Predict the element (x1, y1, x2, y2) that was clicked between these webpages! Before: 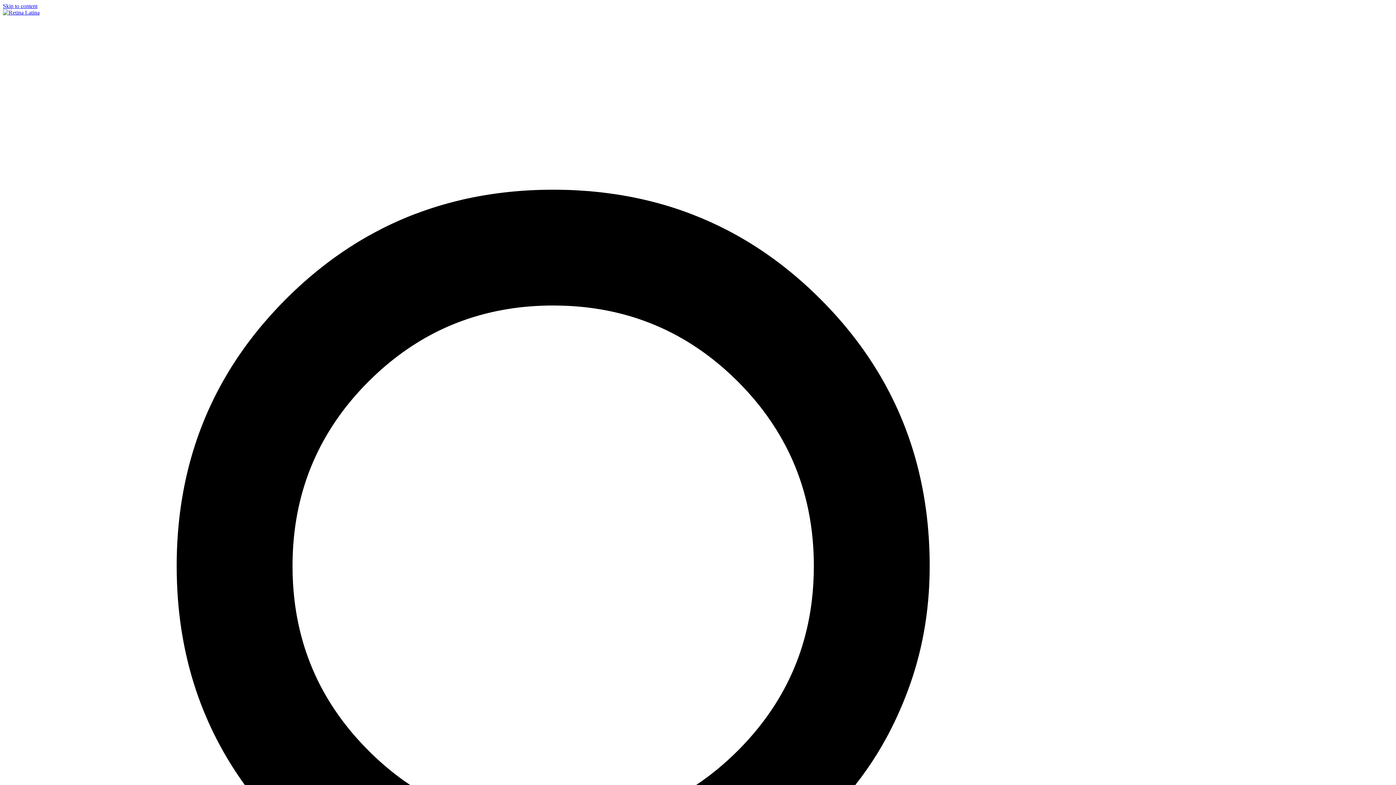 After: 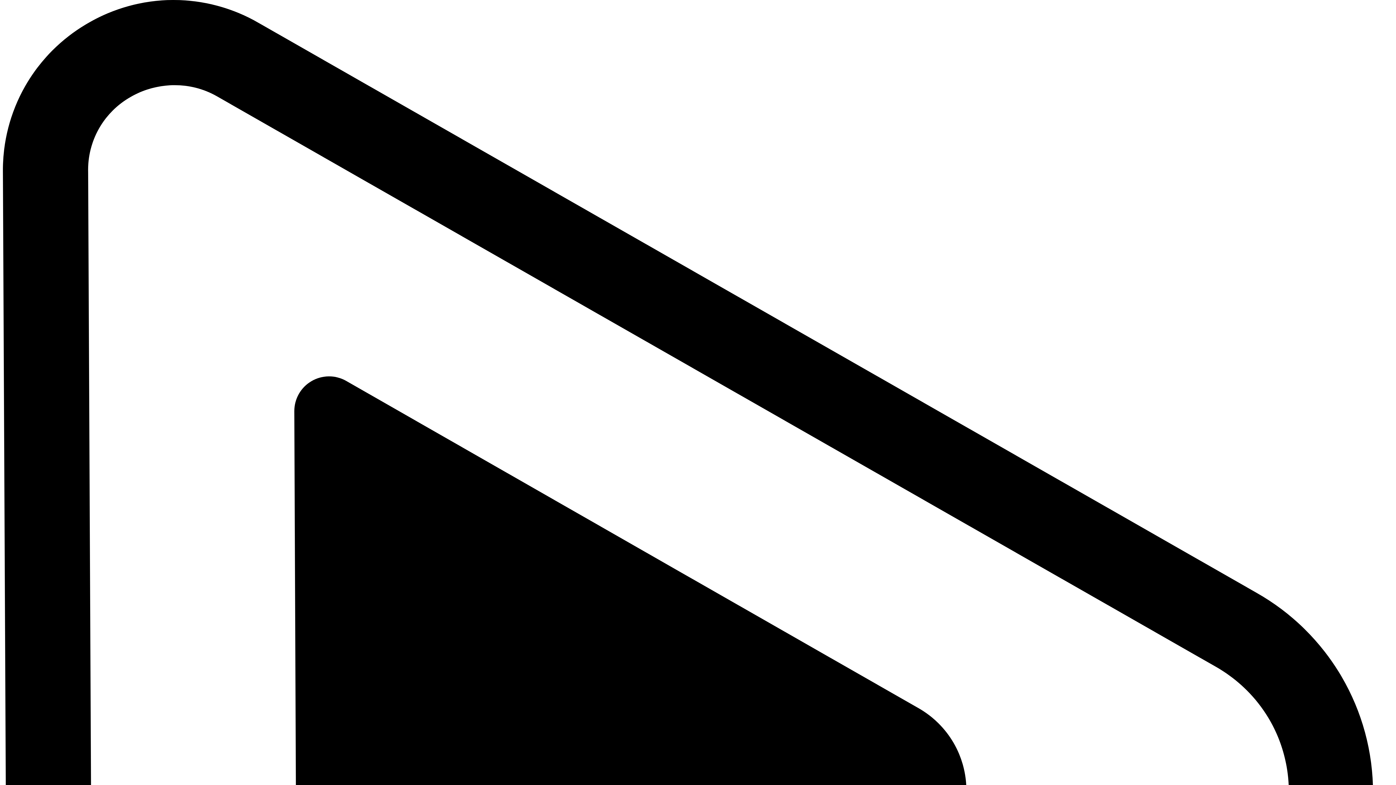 Action: label: Skip to content bbox: (2, 2, 37, 9)